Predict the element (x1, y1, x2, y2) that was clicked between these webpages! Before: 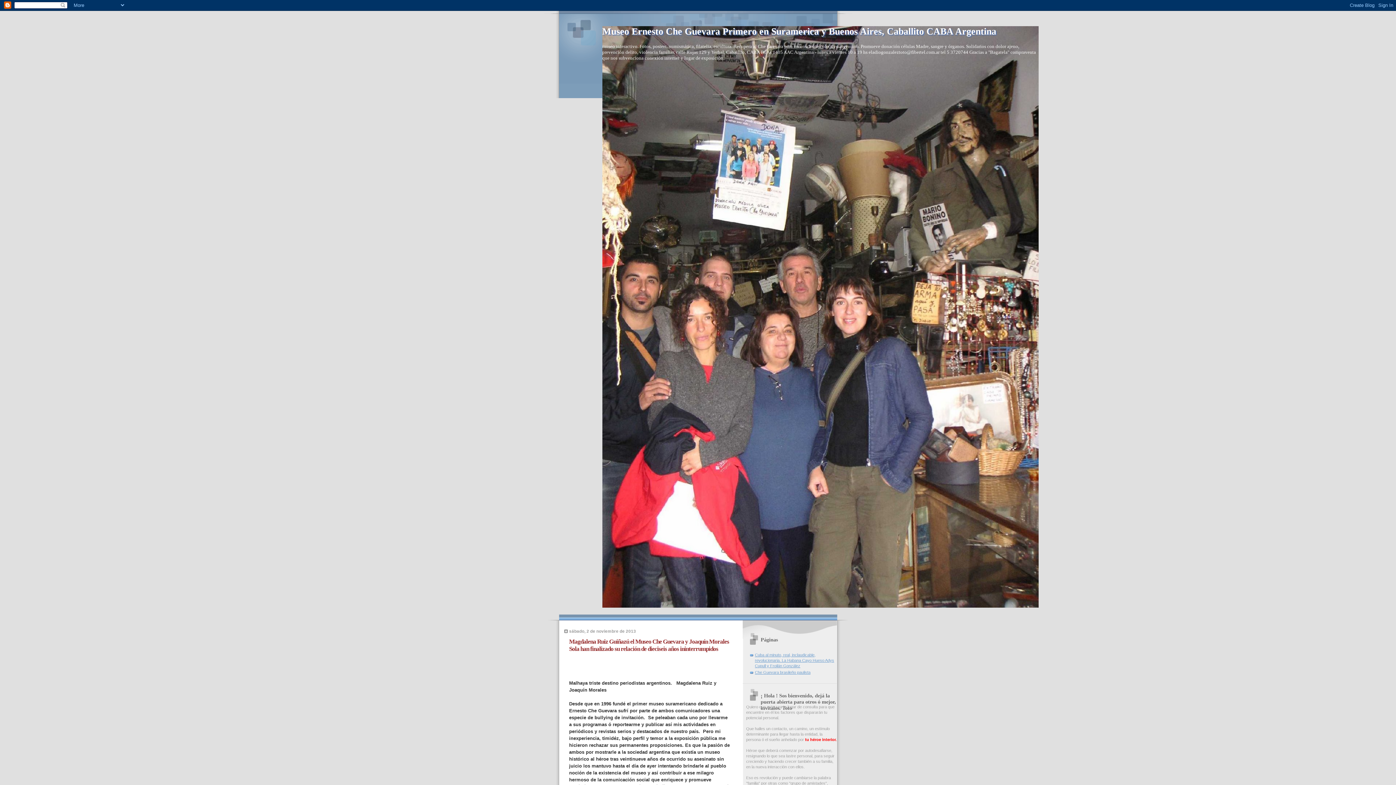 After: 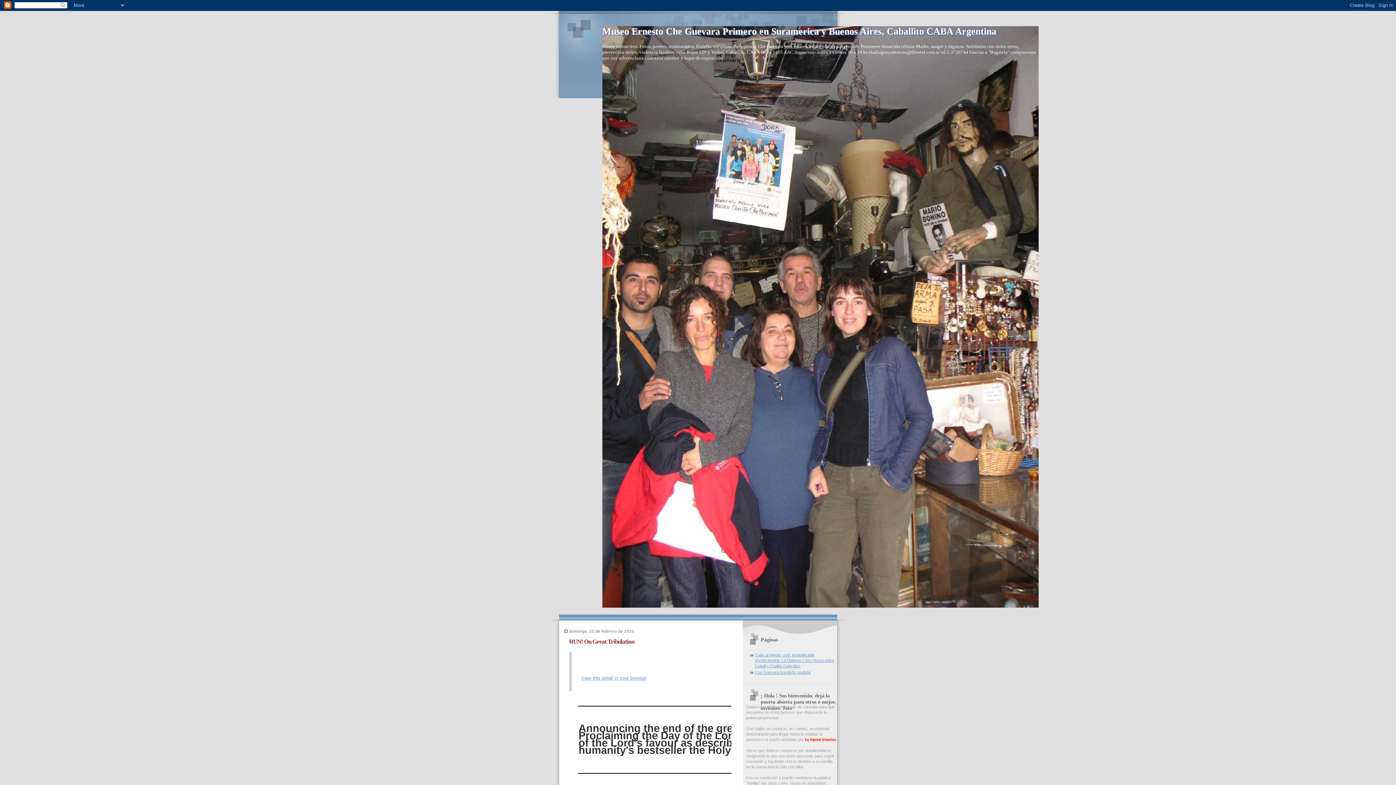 Action: label: Museo Ernesto Che Guevara Primero en Suramerica y Buenos Aires, Caballito CABA Argentina bbox: (602, 26, 996, 36)